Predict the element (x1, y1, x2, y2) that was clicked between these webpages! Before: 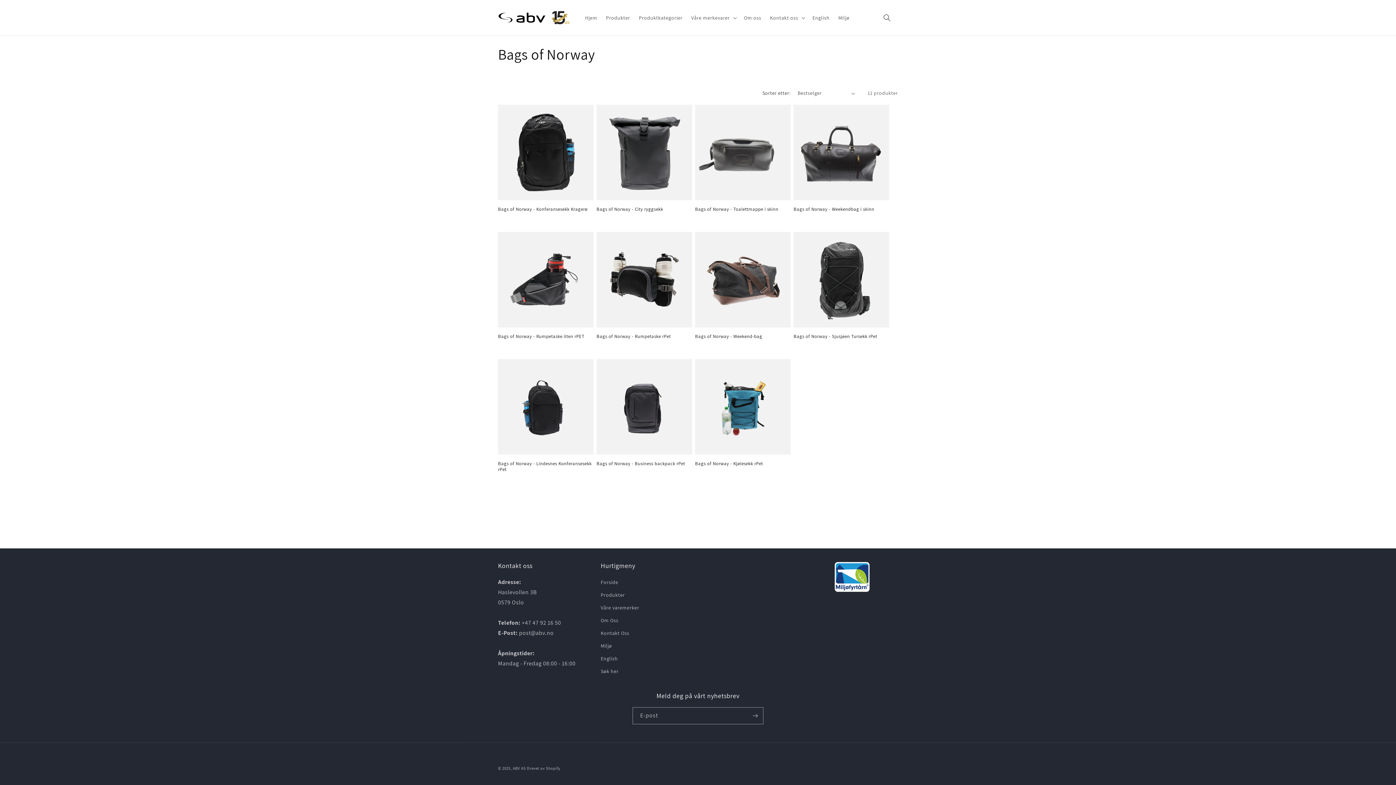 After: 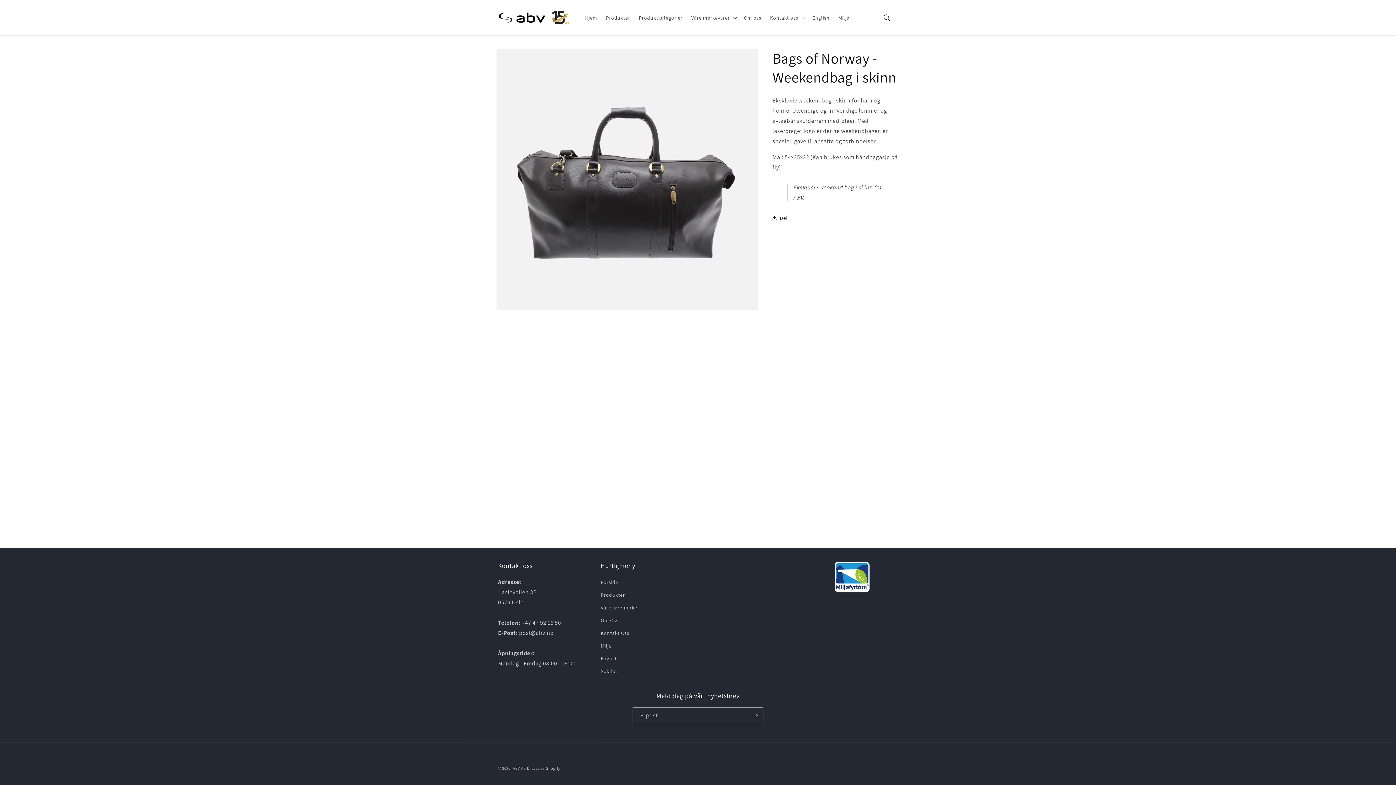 Action: label: Bags of Norway - Weekendbag i skinn bbox: (793, 206, 889, 212)